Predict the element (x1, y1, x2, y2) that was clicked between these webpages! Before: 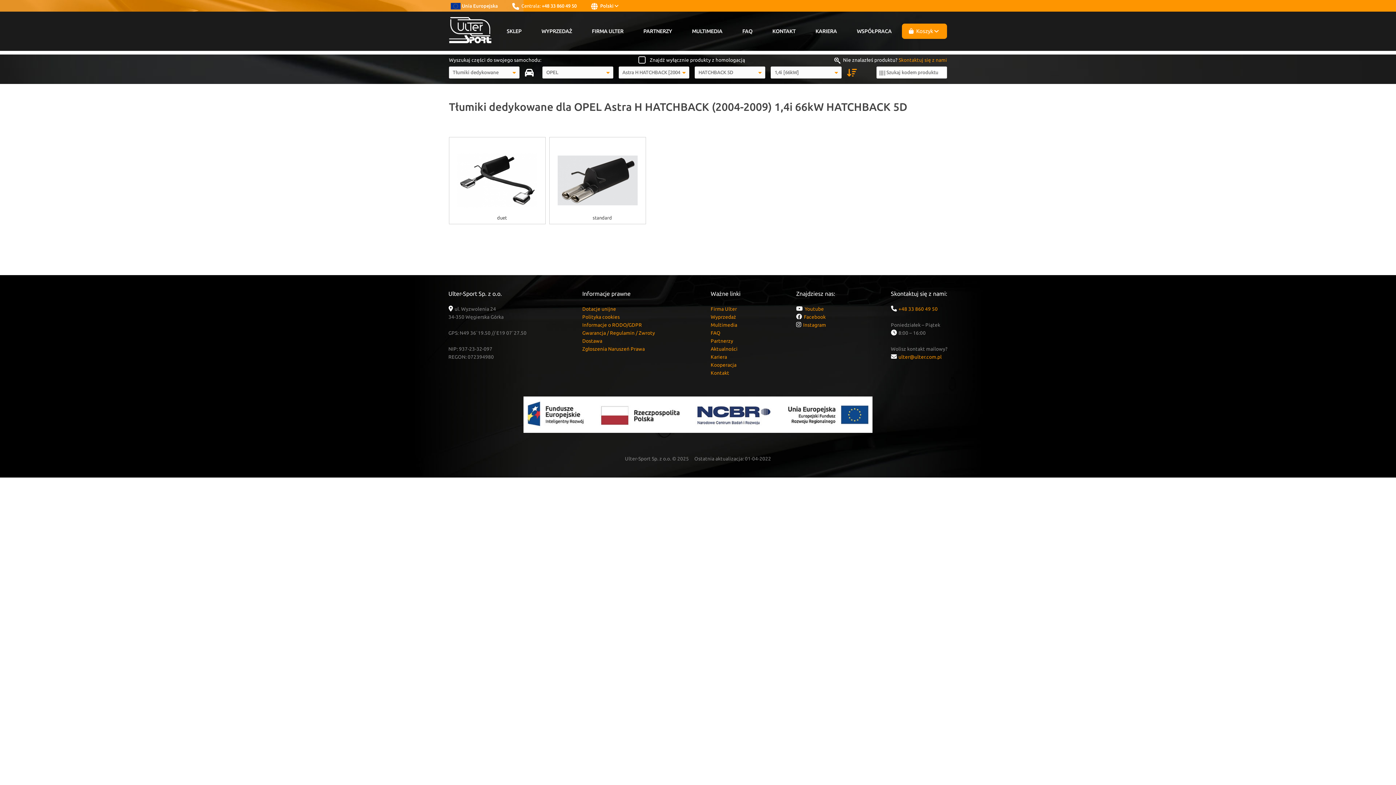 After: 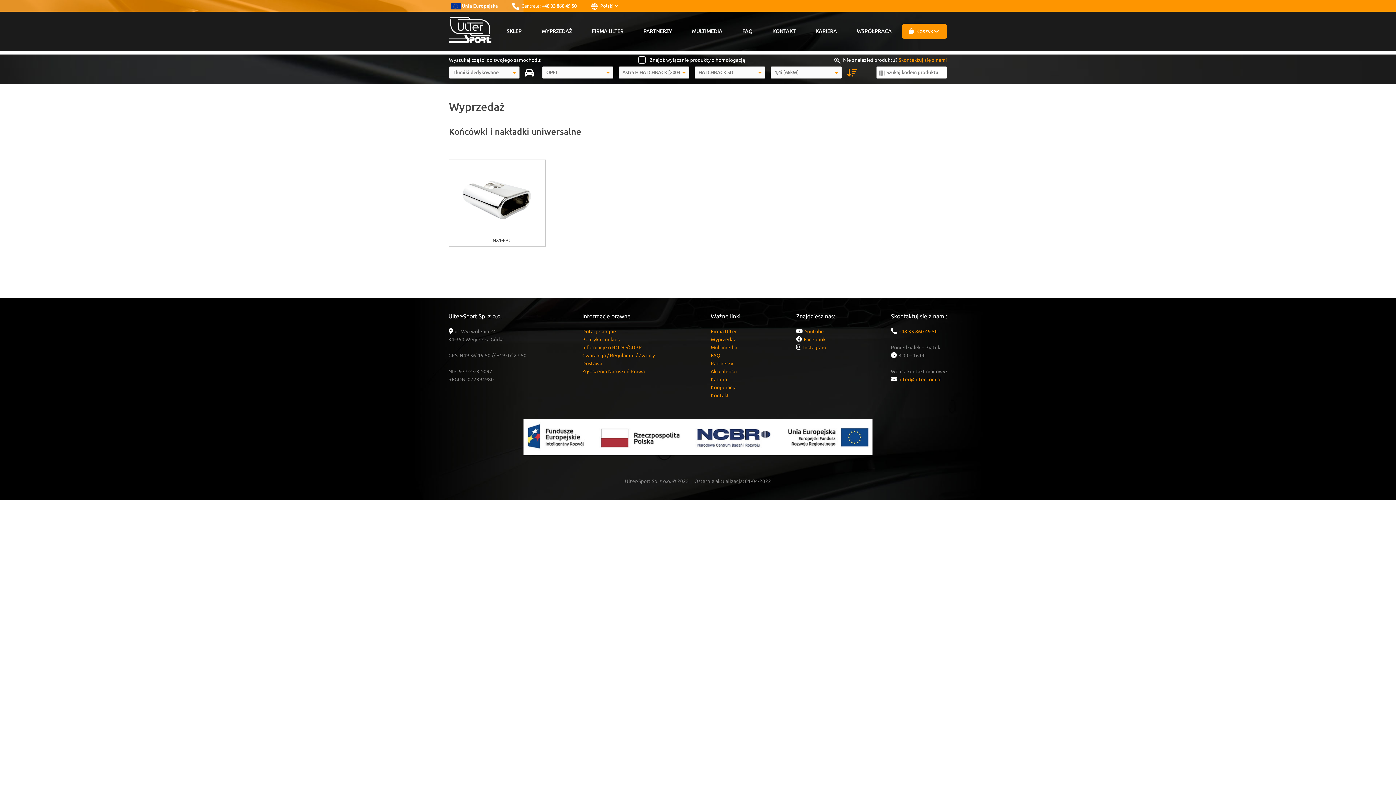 Action: bbox: (538, 25, 575, 37) label: WYPRZEDAŻ